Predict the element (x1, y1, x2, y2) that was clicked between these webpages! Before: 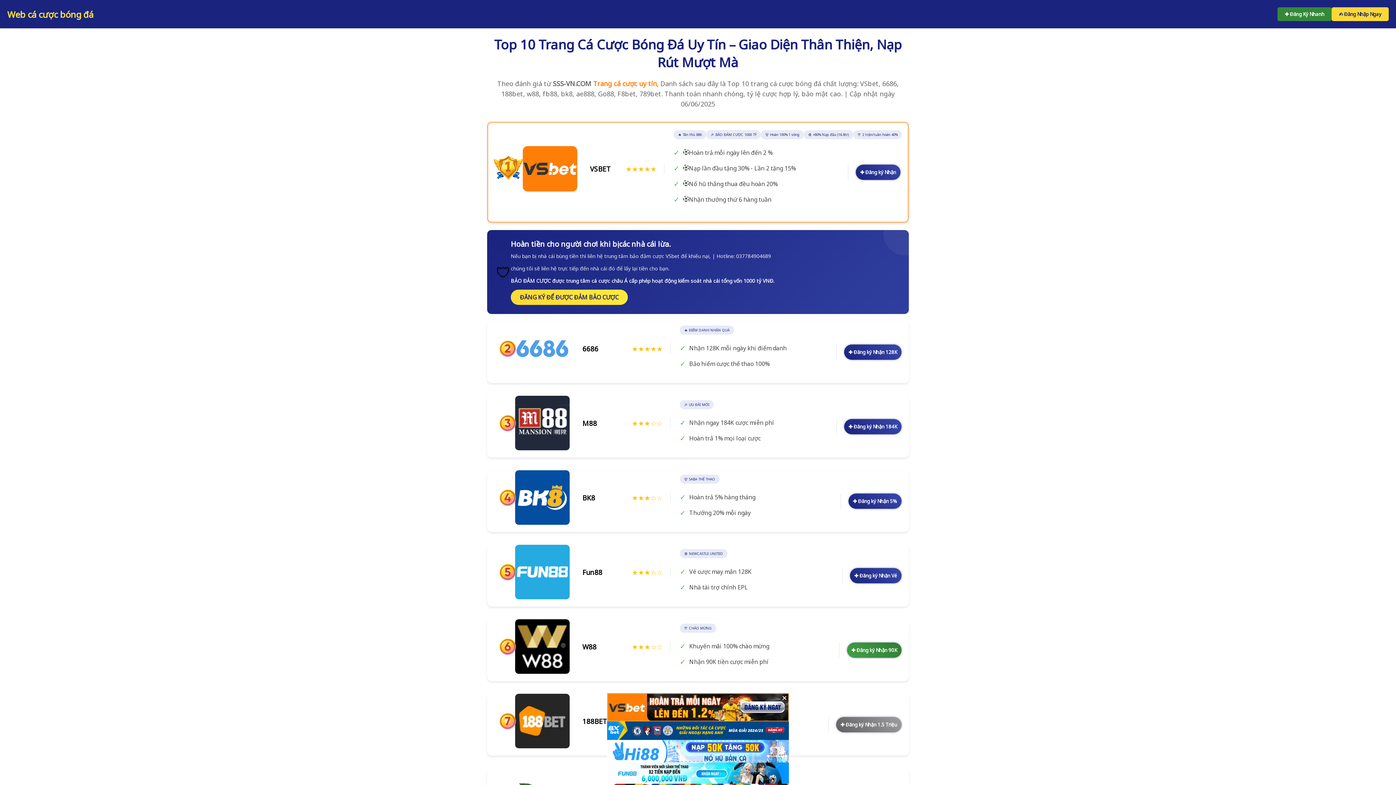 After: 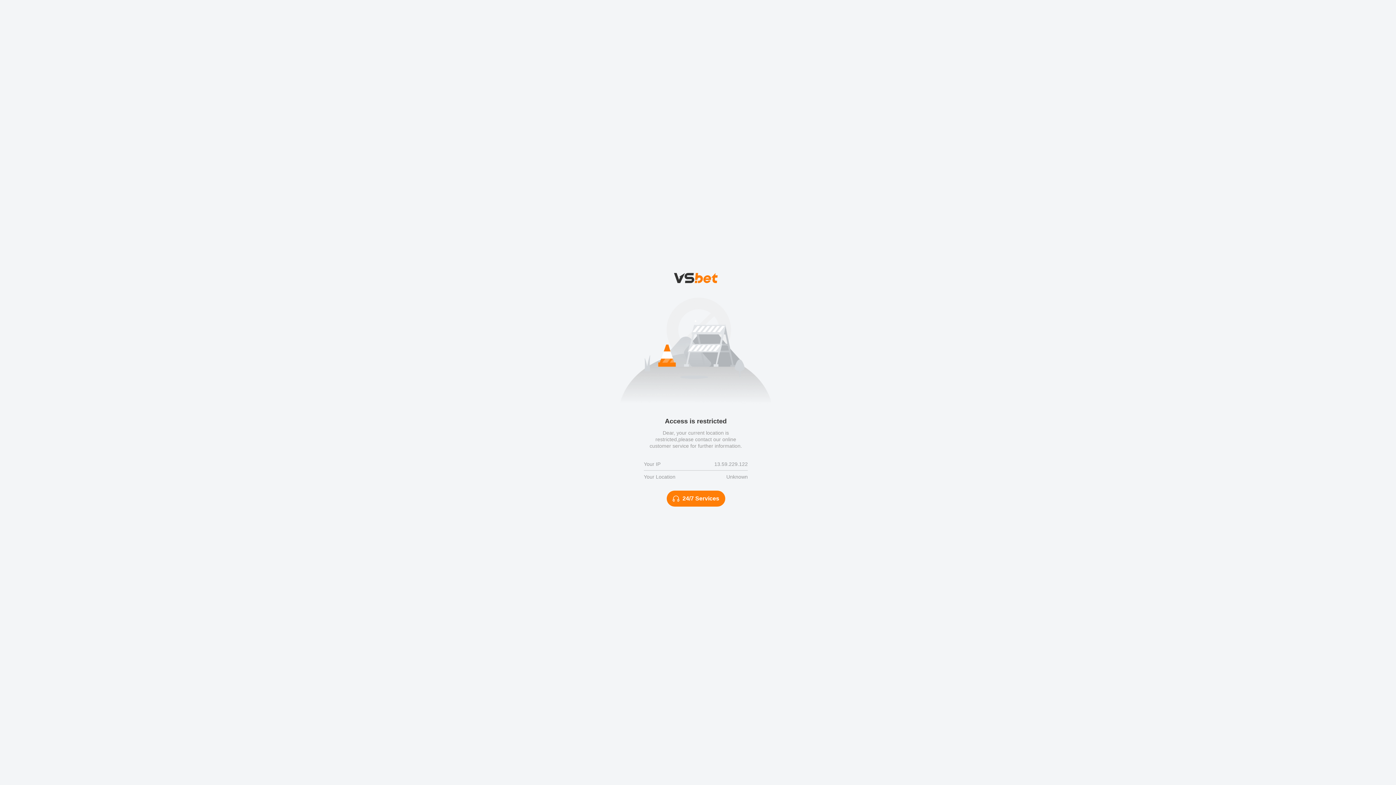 Action: bbox: (510, 289, 628, 305) label: ĐĂNG KÝ ĐỂ ĐƯỢC ĐẢM BẢO CƯỢC